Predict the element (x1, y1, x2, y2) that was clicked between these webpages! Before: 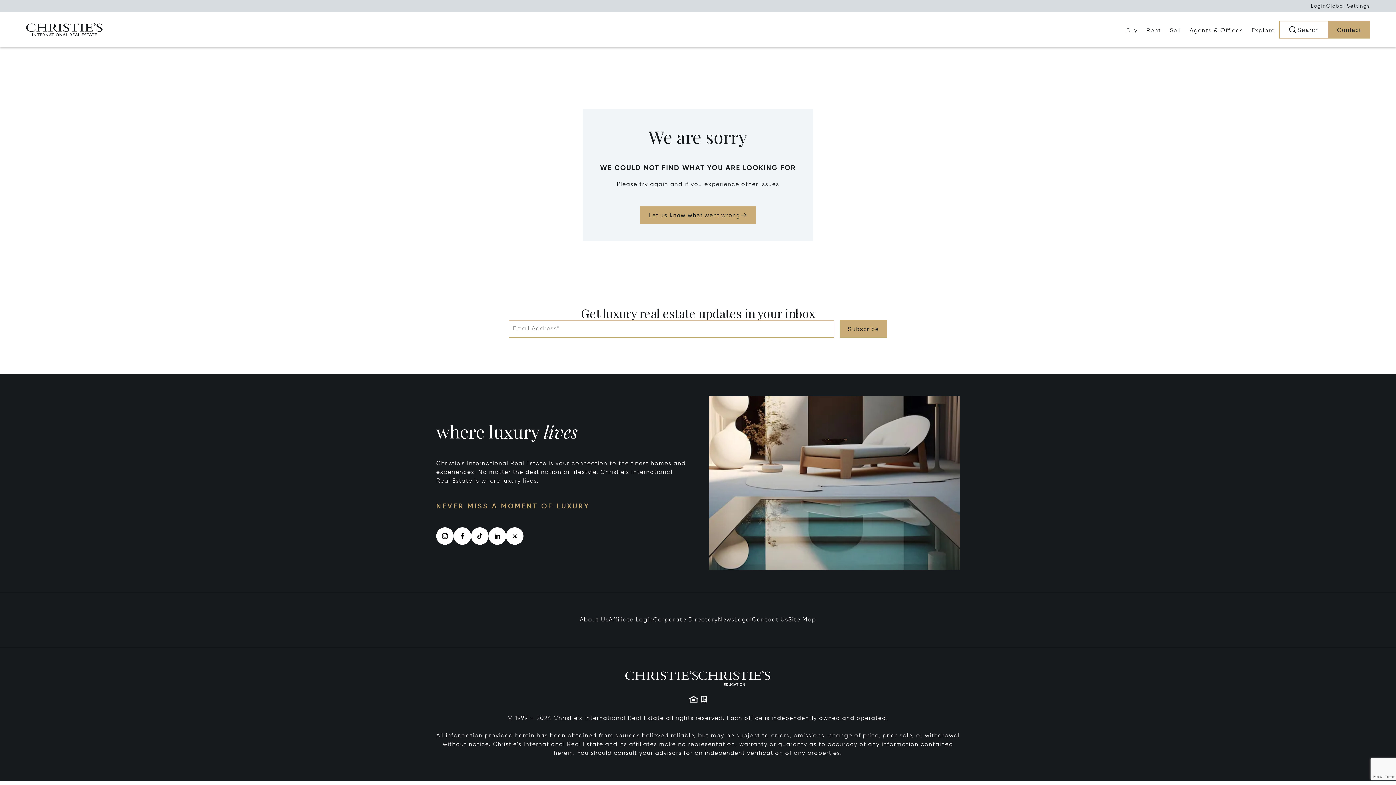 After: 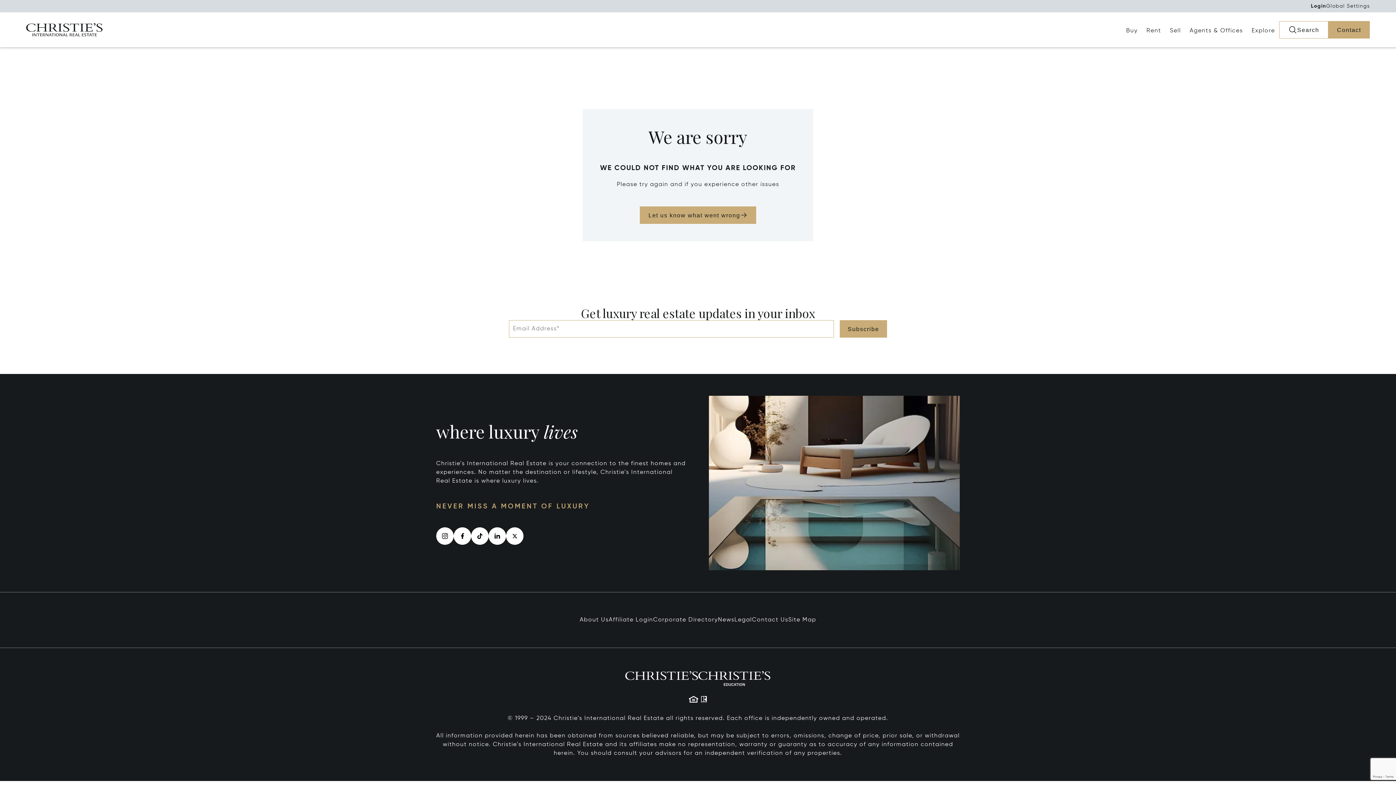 Action: bbox: (1311, 2, 1326, 9) label: Login